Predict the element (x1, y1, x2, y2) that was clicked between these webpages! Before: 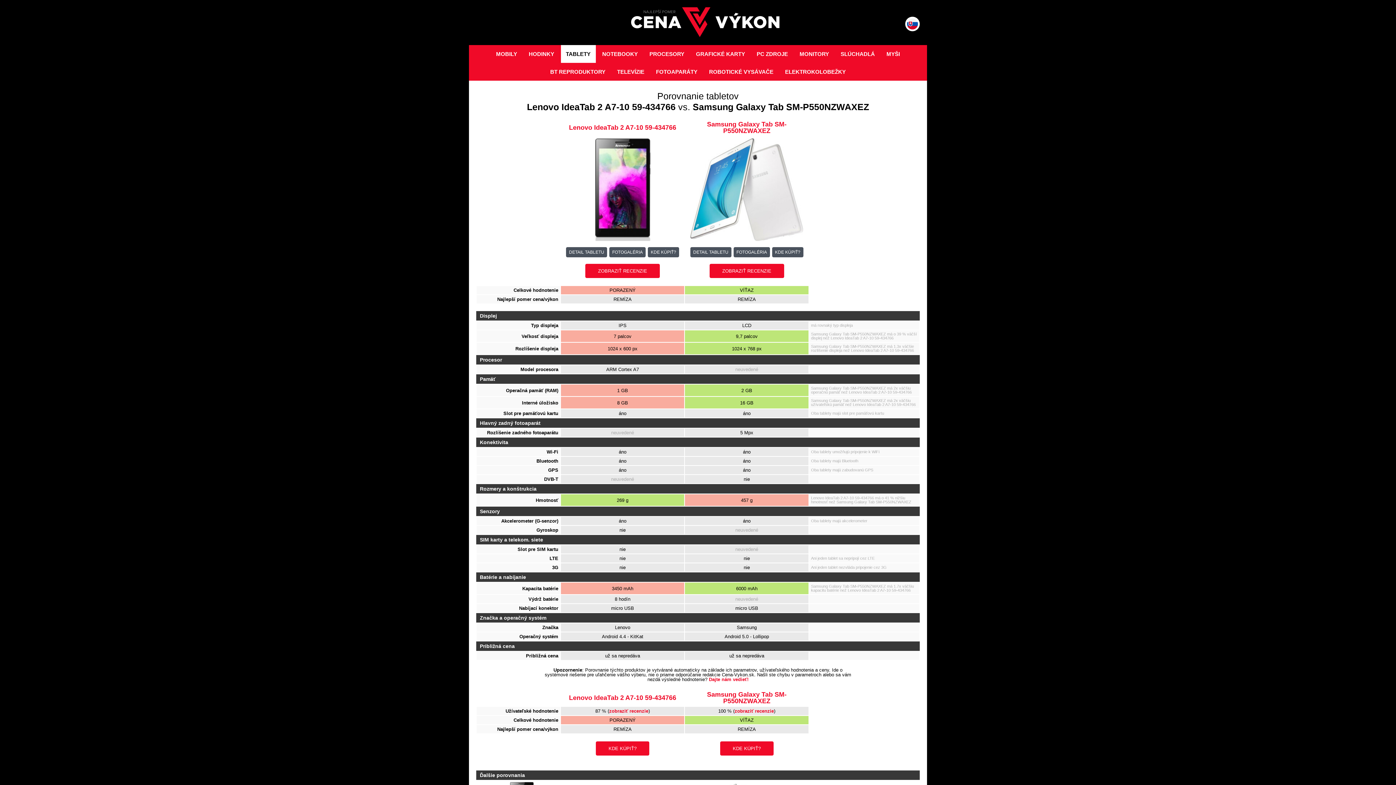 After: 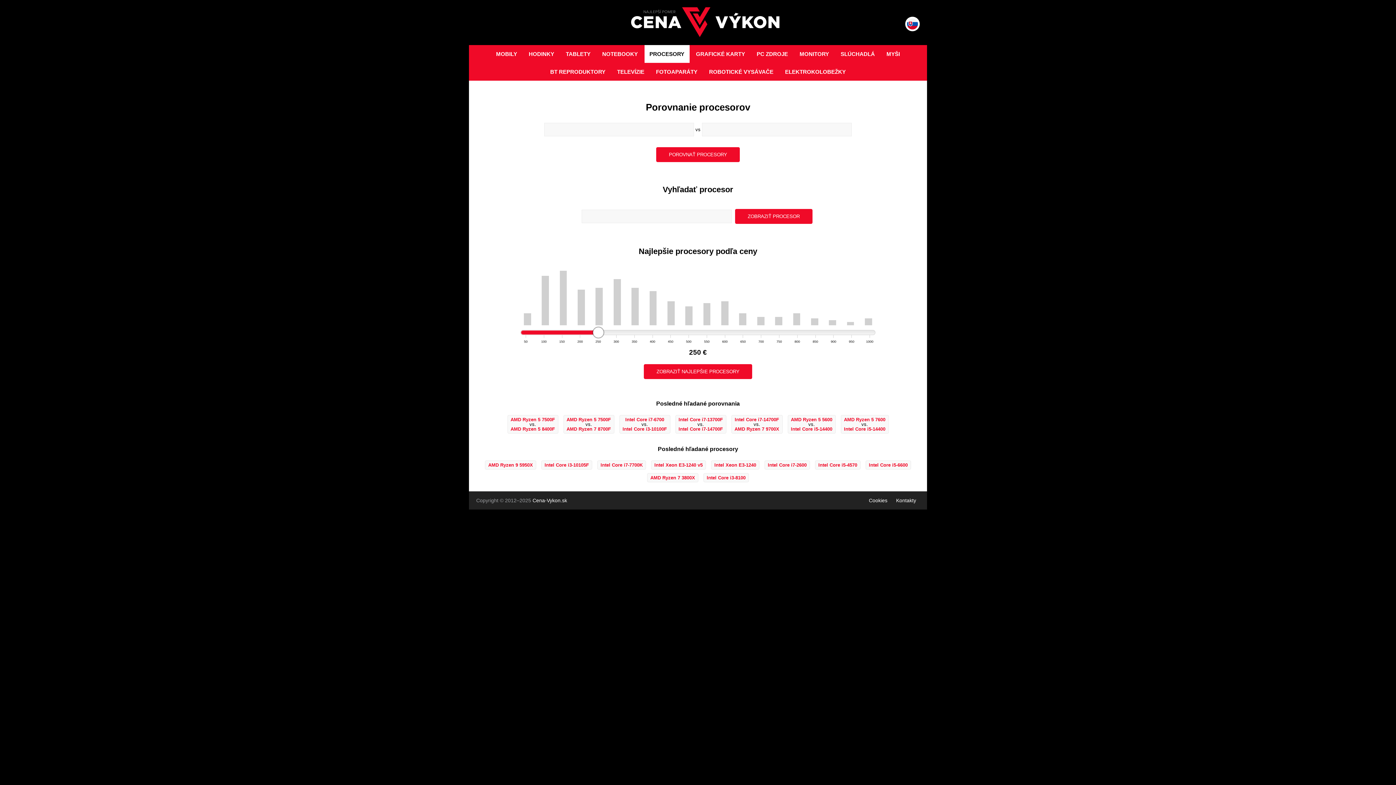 Action: bbox: (644, 45, 689, 62) label: PROCESORY